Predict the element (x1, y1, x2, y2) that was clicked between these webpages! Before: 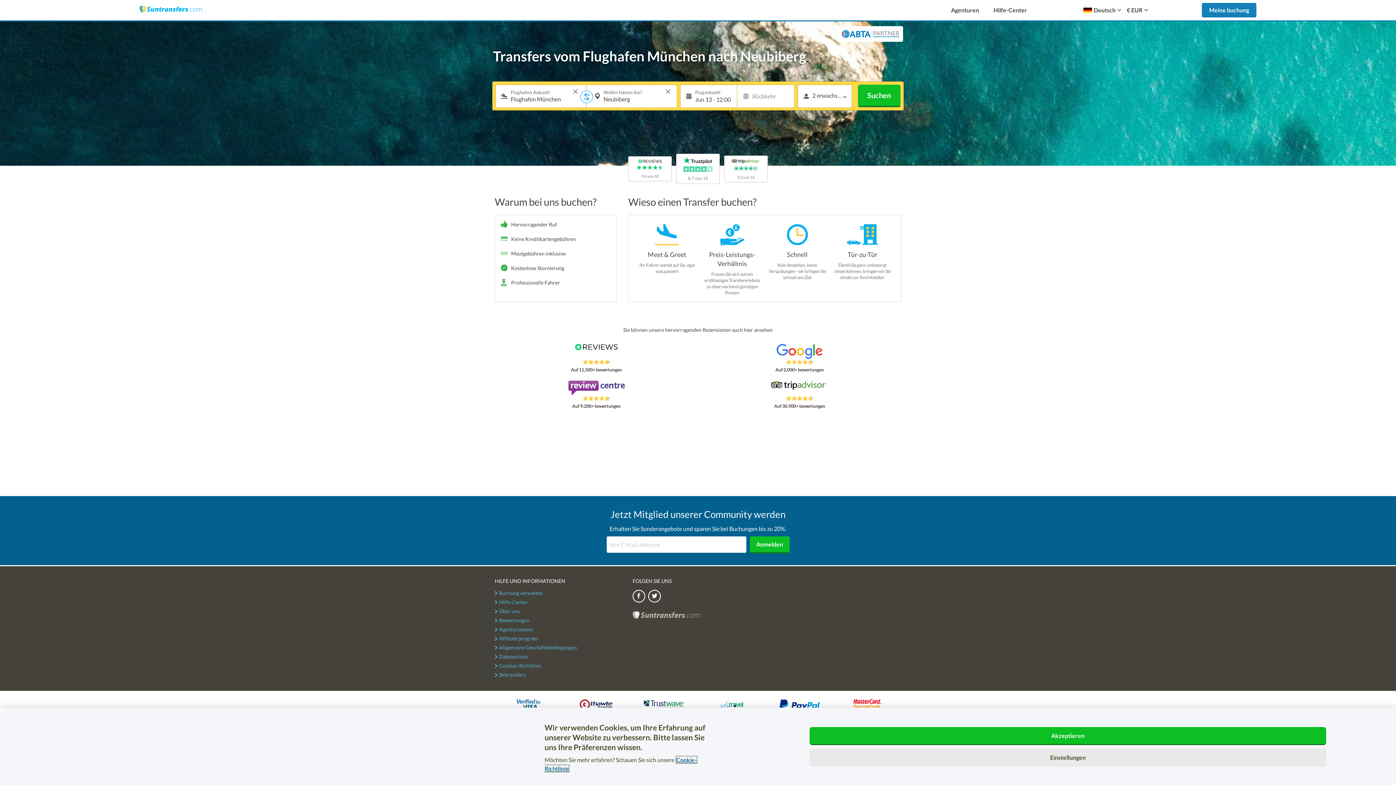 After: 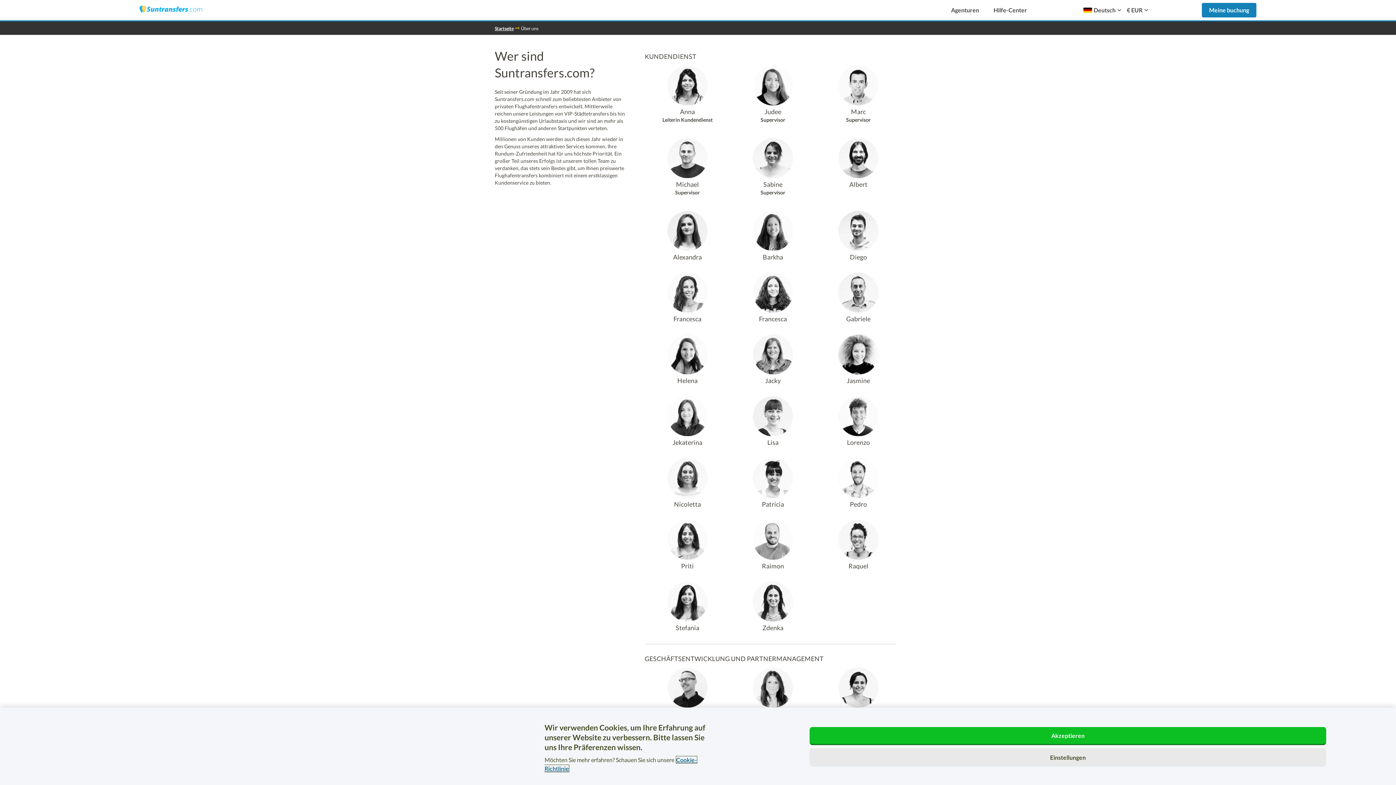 Action: bbox: (494, 608, 519, 616) label: Über uns